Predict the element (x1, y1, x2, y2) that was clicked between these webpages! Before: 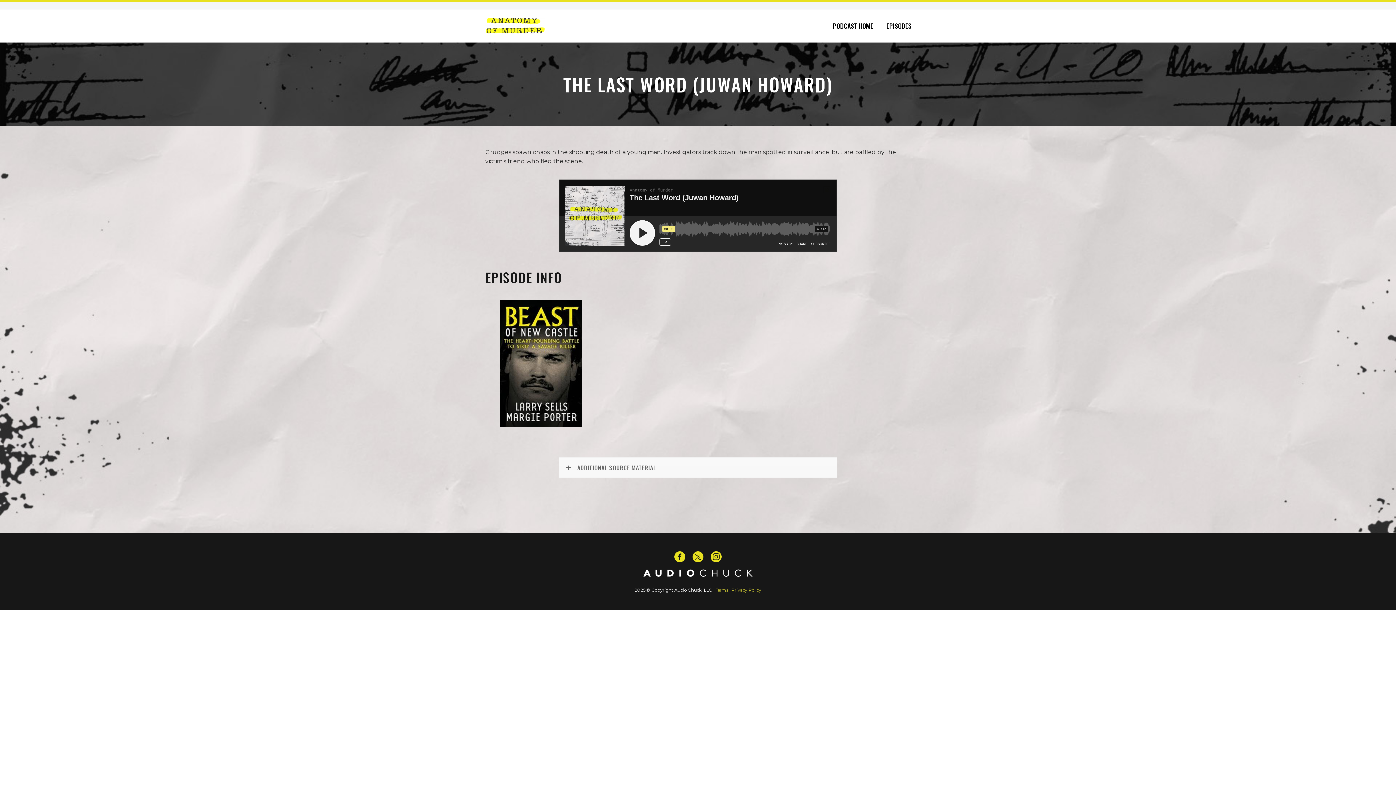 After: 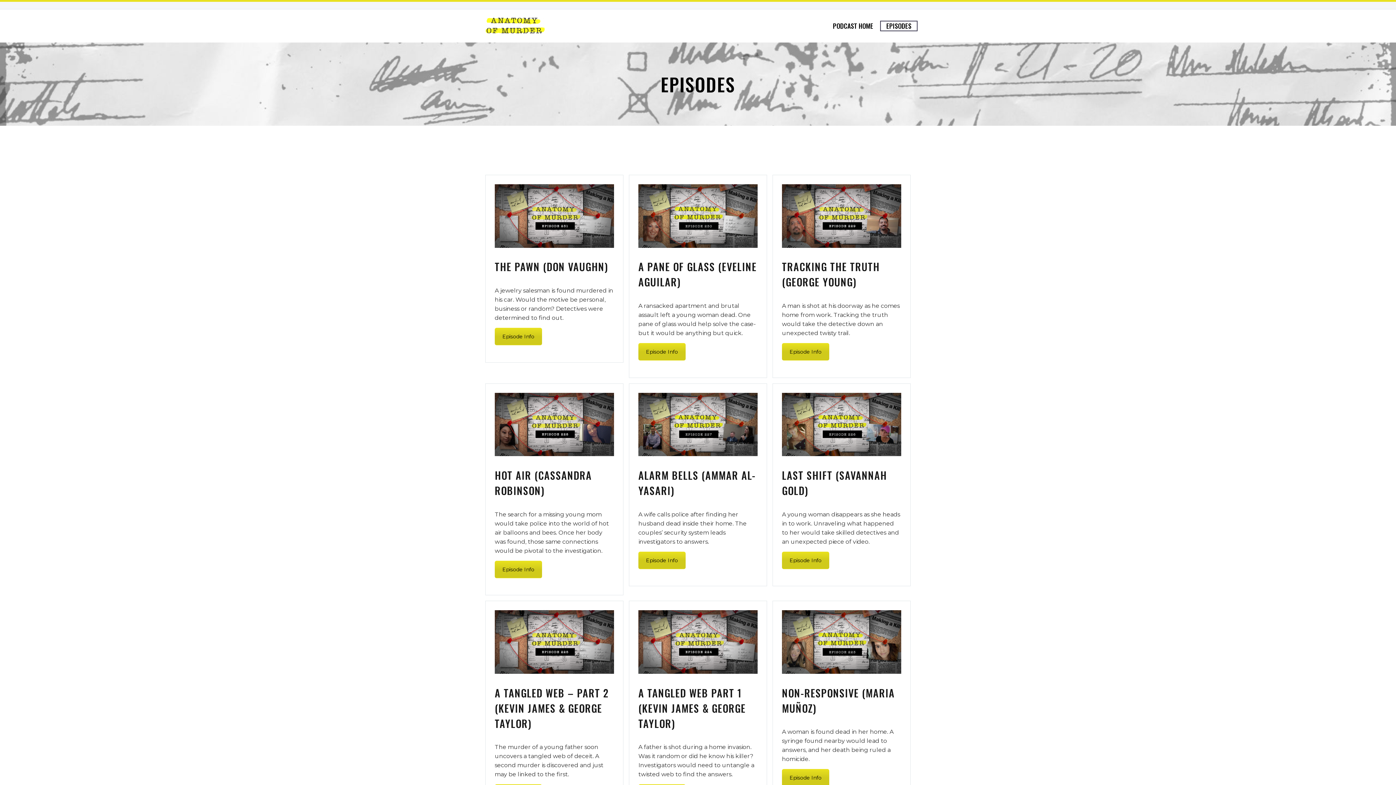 Action: label: EPISODES bbox: (881, 21, 917, 30)